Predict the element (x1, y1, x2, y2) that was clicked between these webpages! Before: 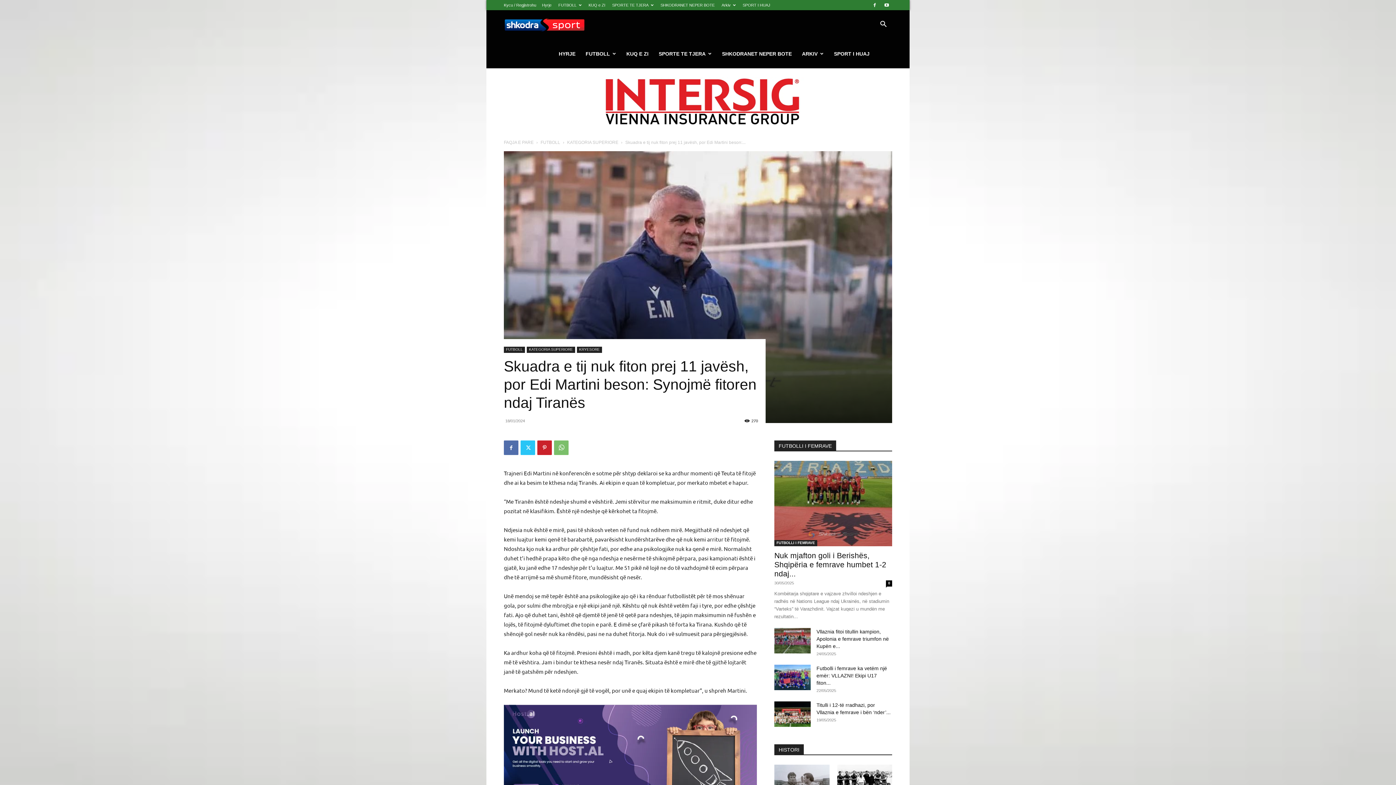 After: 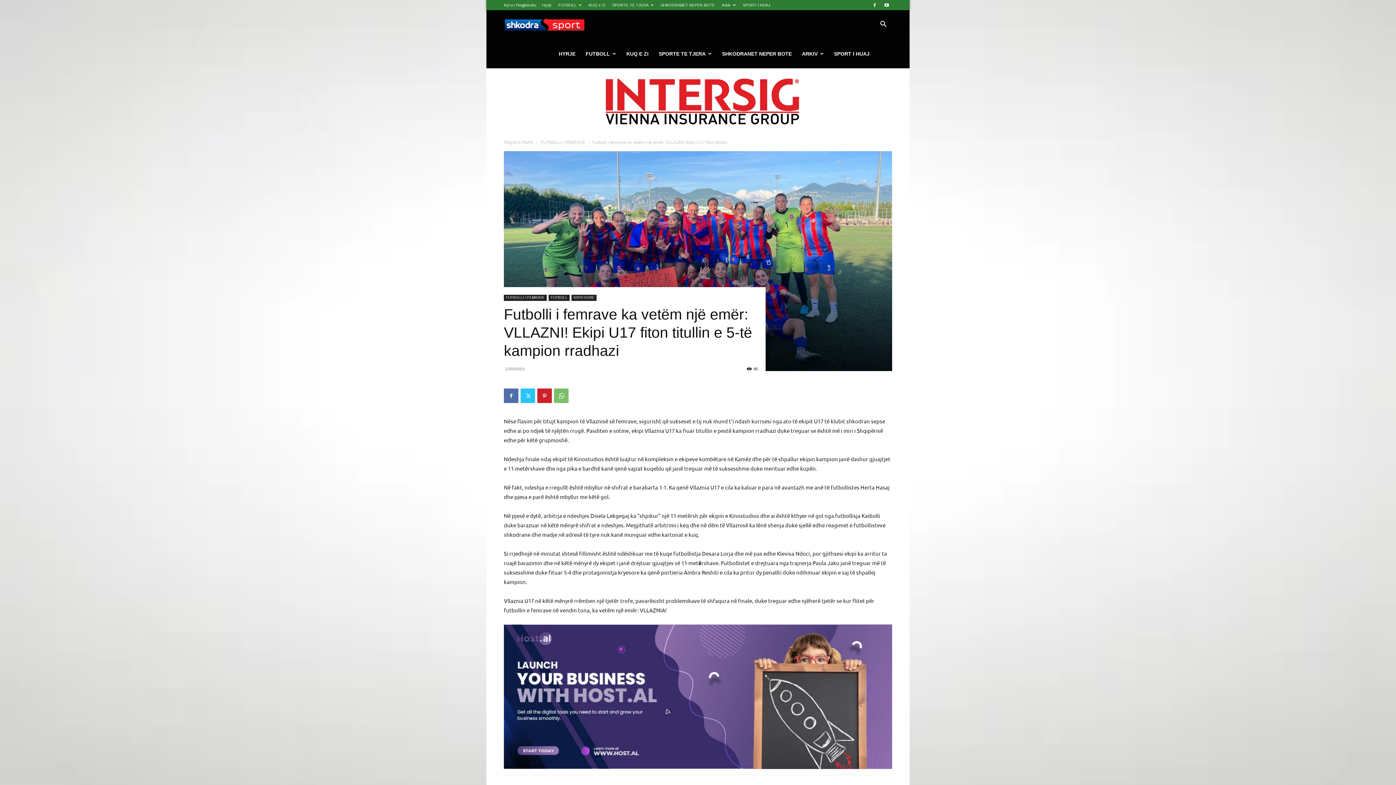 Action: label: Futbolli i femrave ka vetëm një emër: VLLAZNI! Ekipi U17 fiton... bbox: (816, 665, 887, 686)